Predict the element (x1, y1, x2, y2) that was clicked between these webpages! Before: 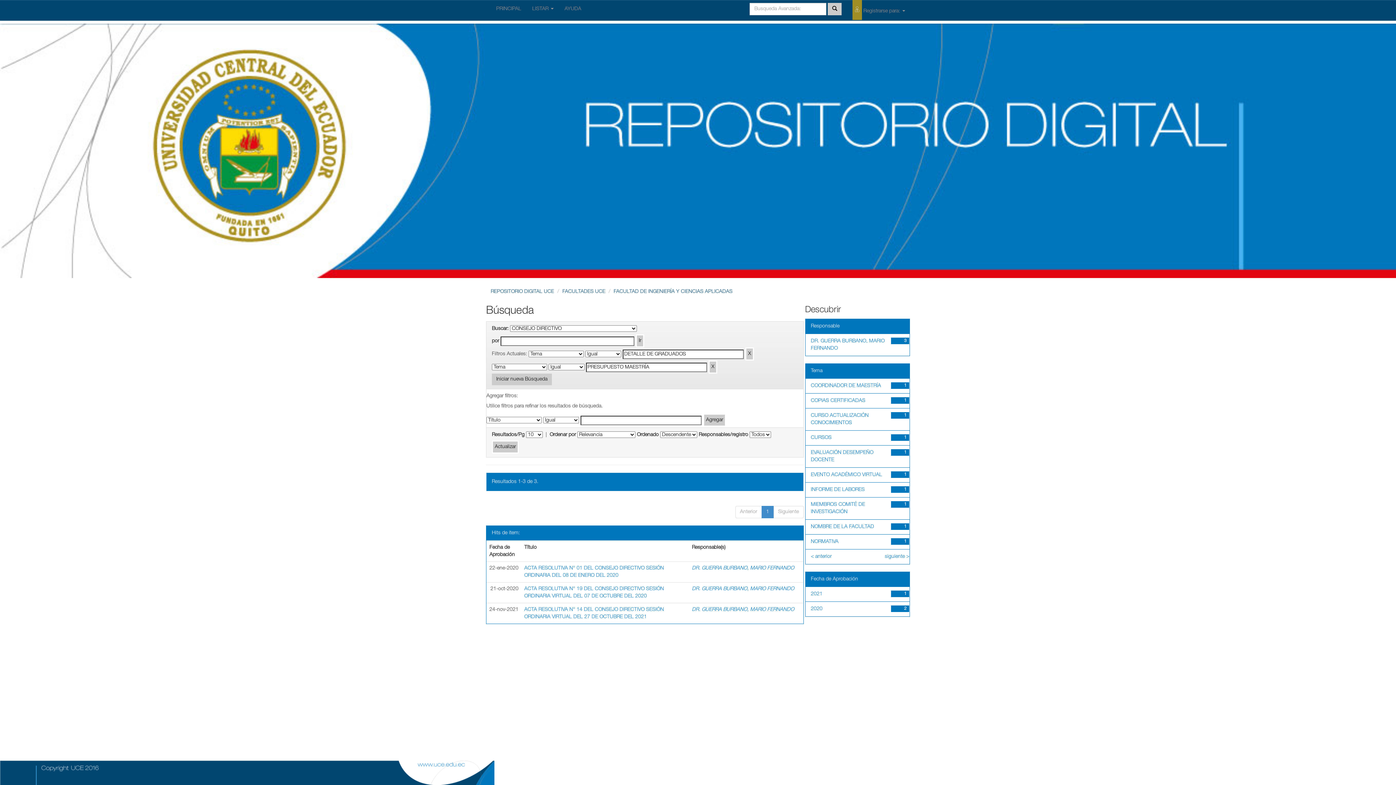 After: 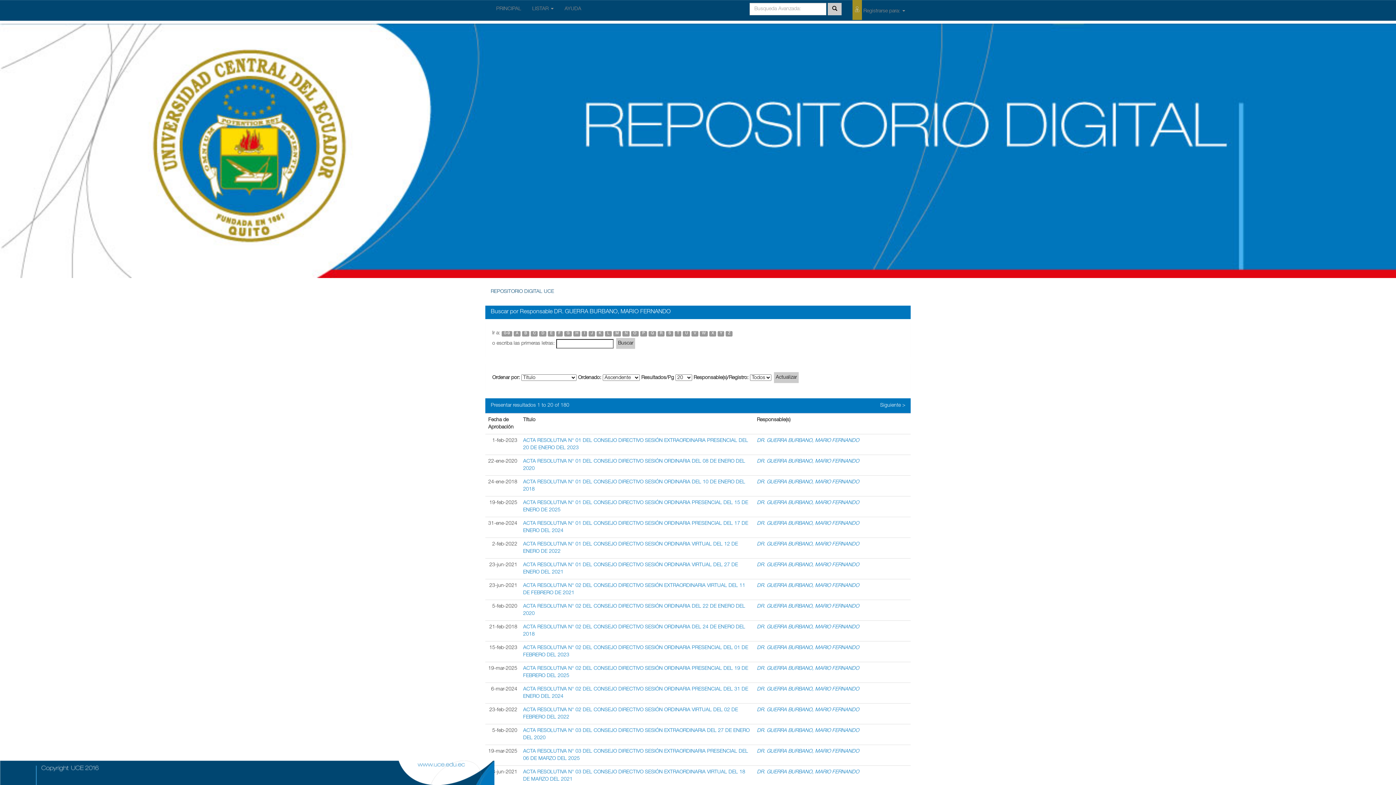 Action: label: DR. GUERRA BURBANO, MARIO FERNANDO bbox: (692, 586, 794, 592)